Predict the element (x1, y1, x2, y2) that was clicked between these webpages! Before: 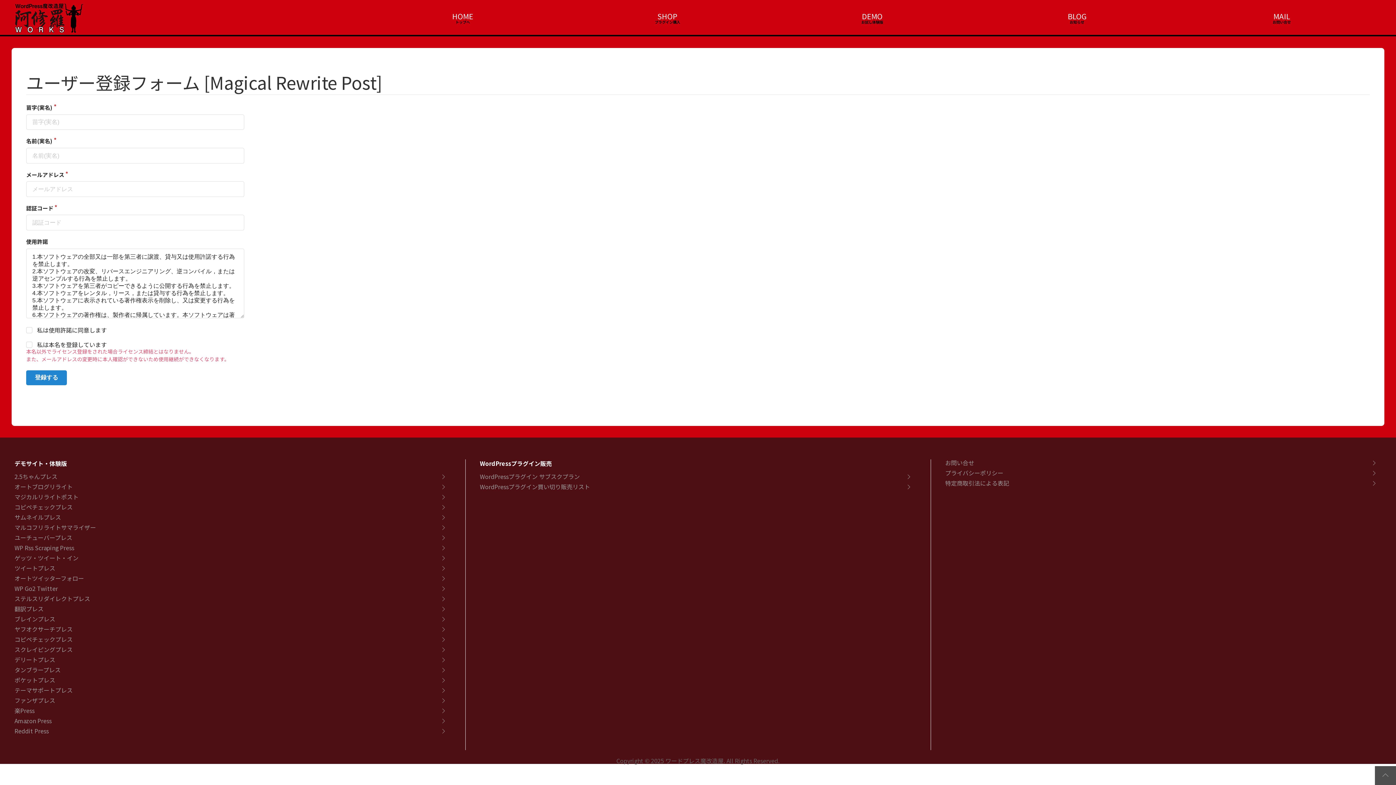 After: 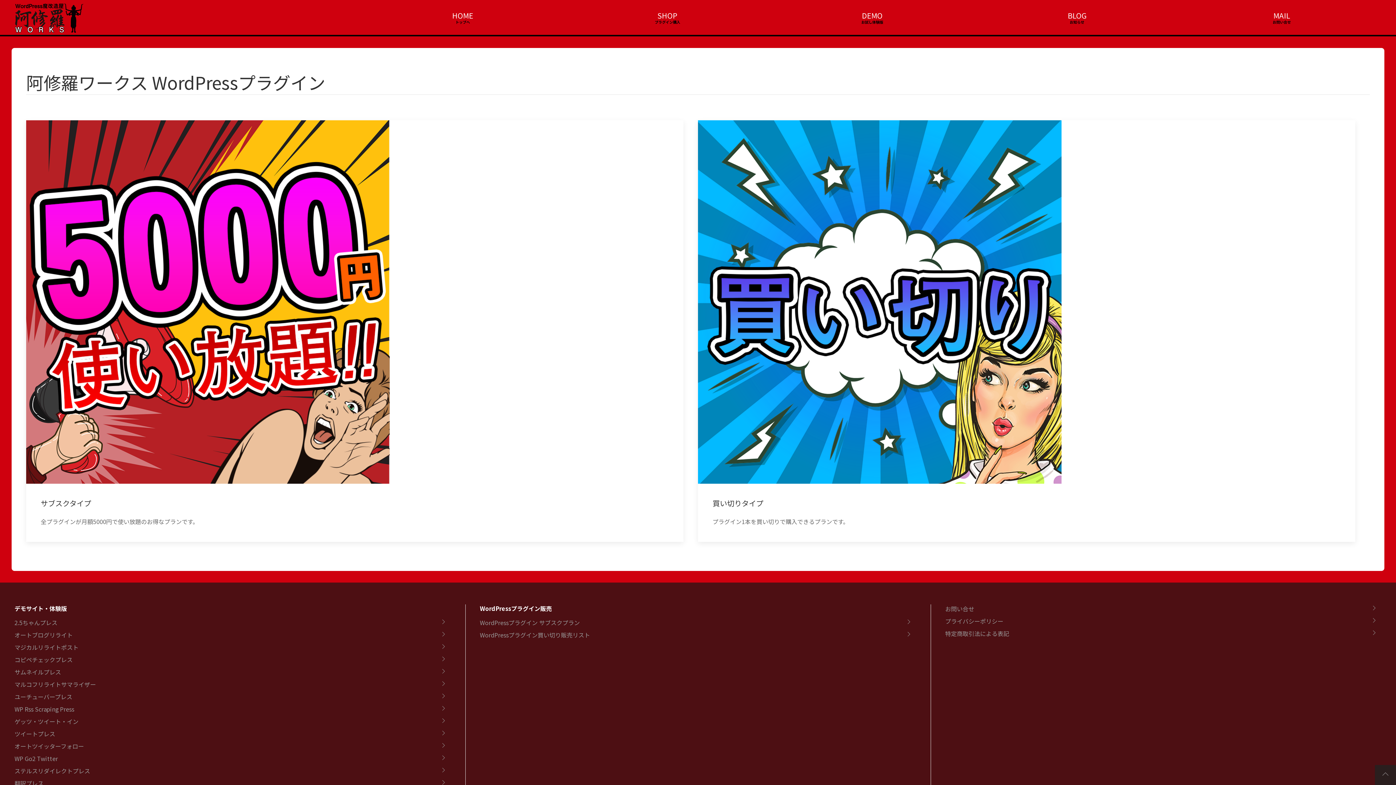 Action: bbox: (657, 10, 677, 21) label: SHOP